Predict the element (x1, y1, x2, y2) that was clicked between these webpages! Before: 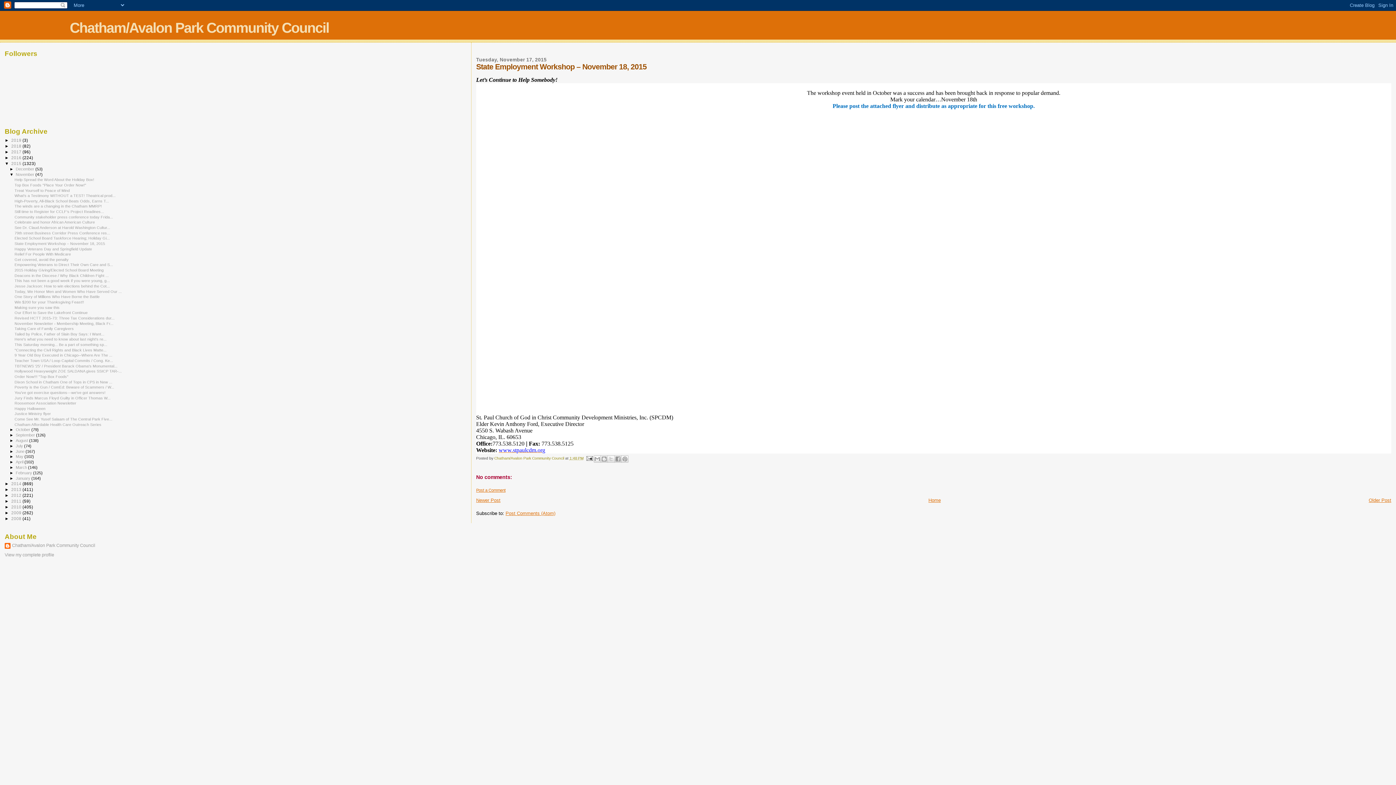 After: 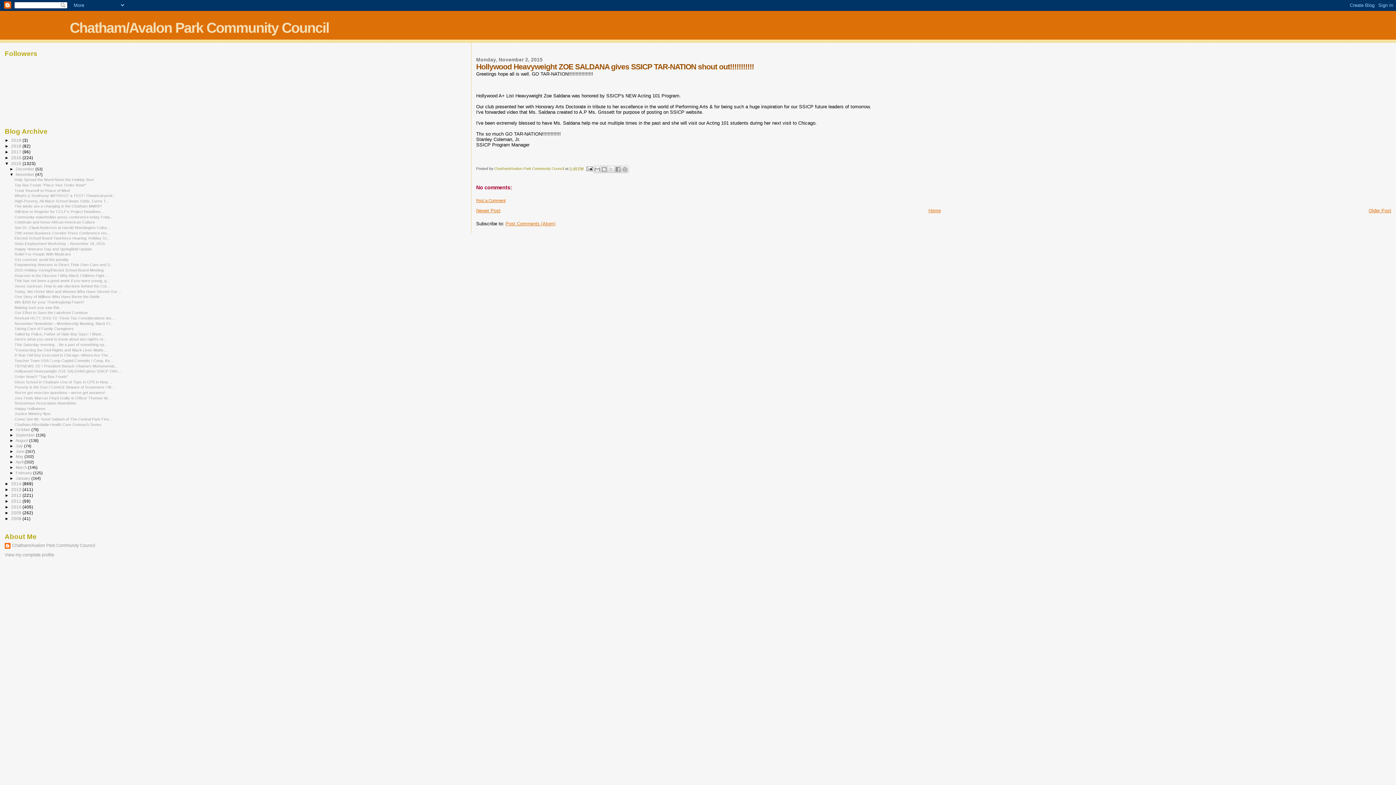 Action: bbox: (14, 369, 121, 373) label: Hollywood Heavyweight ZOE SALDANA gives SSICP TAR-...